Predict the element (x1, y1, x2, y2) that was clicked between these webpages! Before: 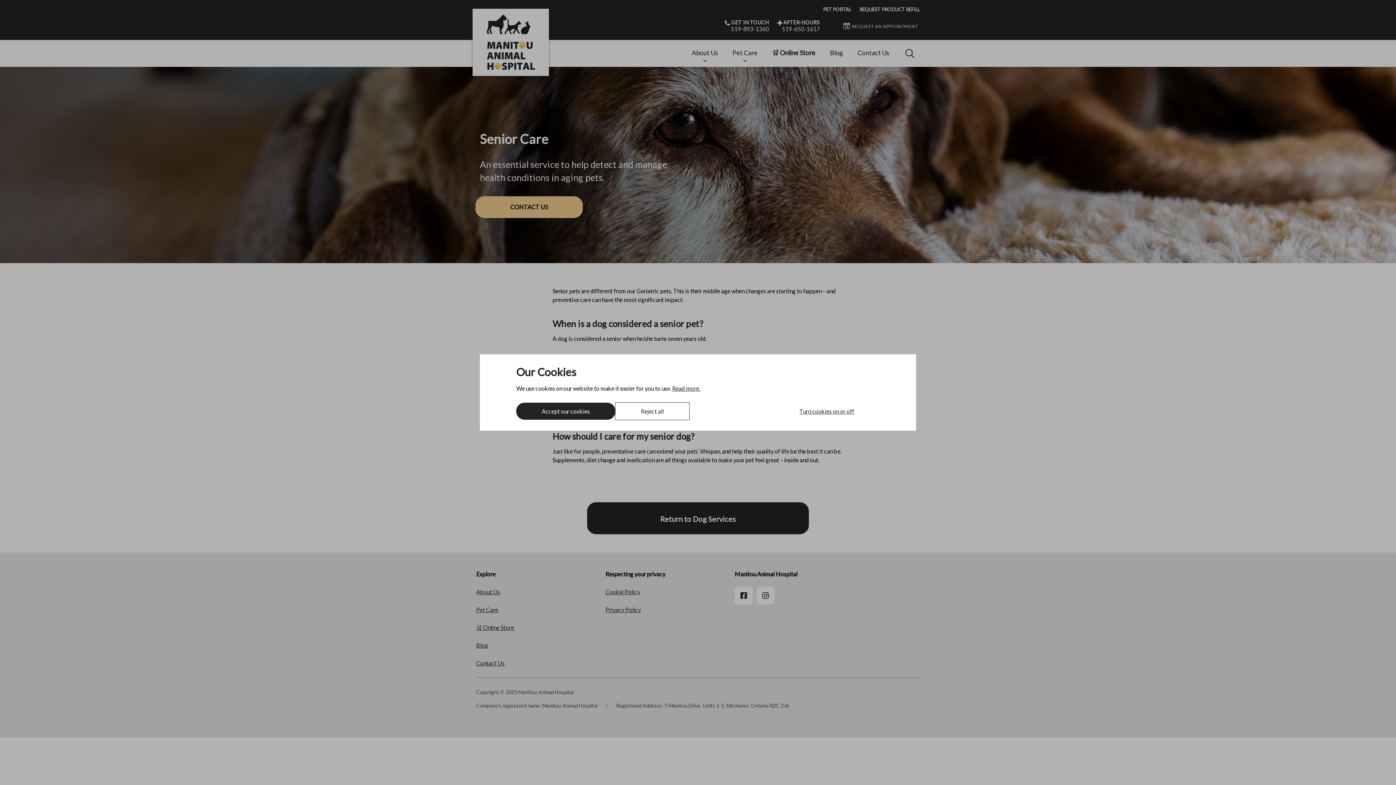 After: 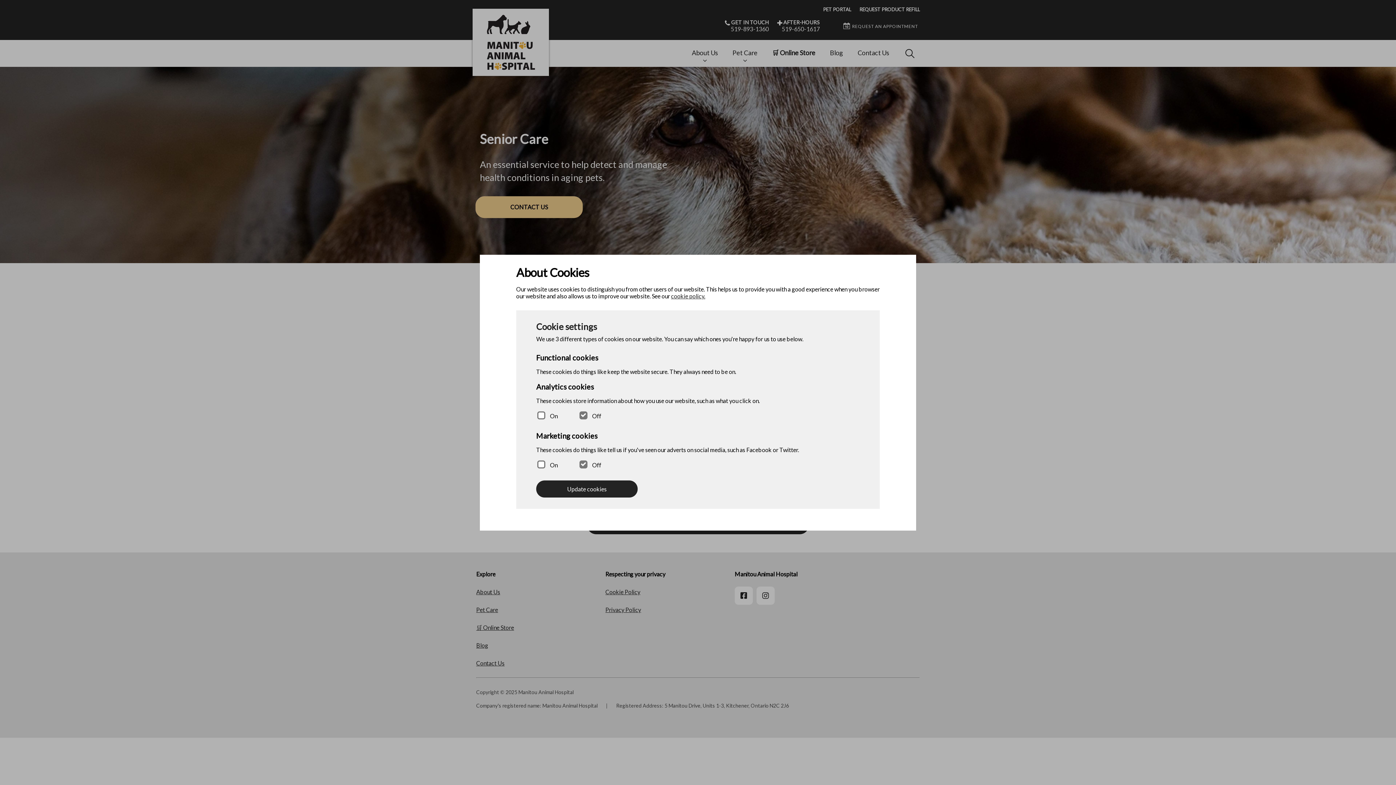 Action: bbox: (774, 402, 880, 420) label: Turn cookies on or off